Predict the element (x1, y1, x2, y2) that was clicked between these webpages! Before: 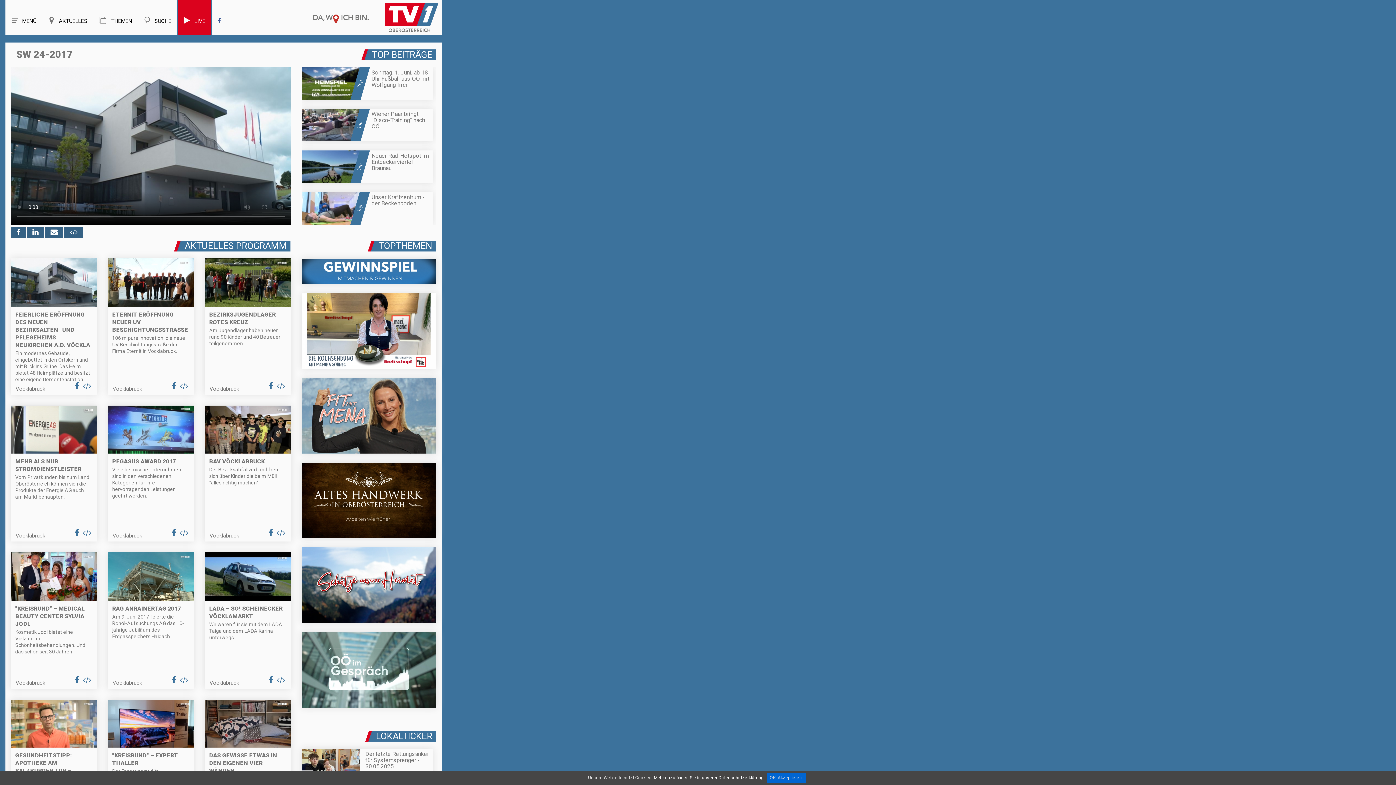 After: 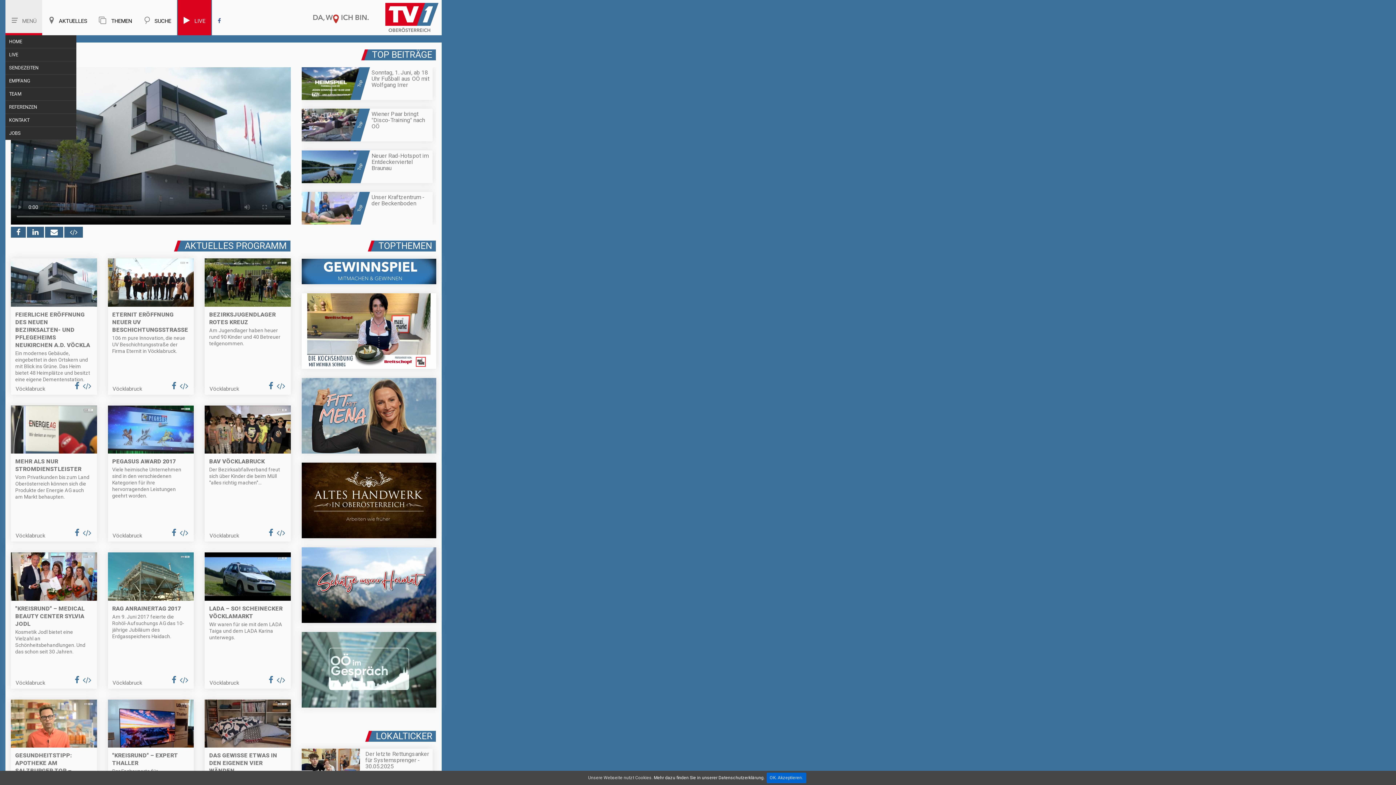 Action: bbox: (5, 0, 42, 35) label: MENÜ